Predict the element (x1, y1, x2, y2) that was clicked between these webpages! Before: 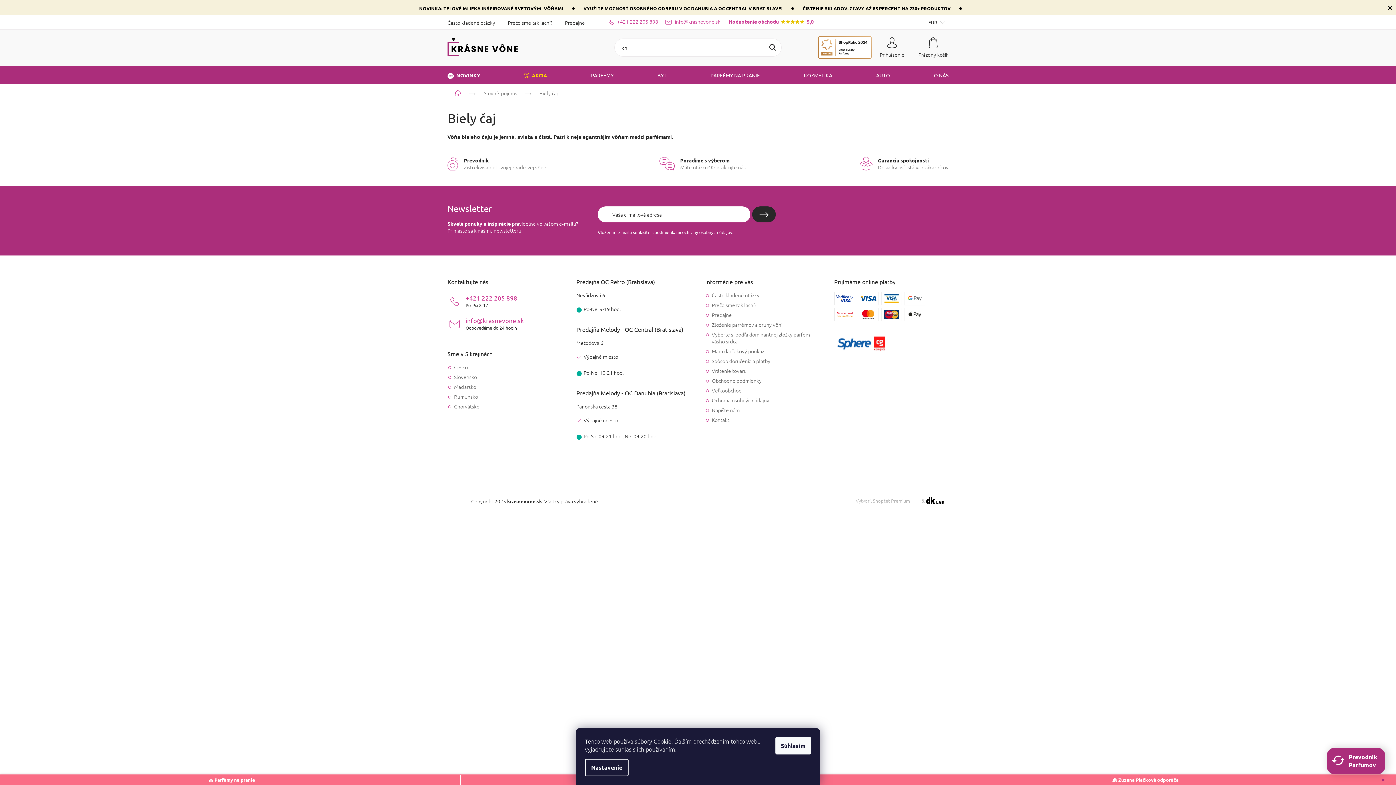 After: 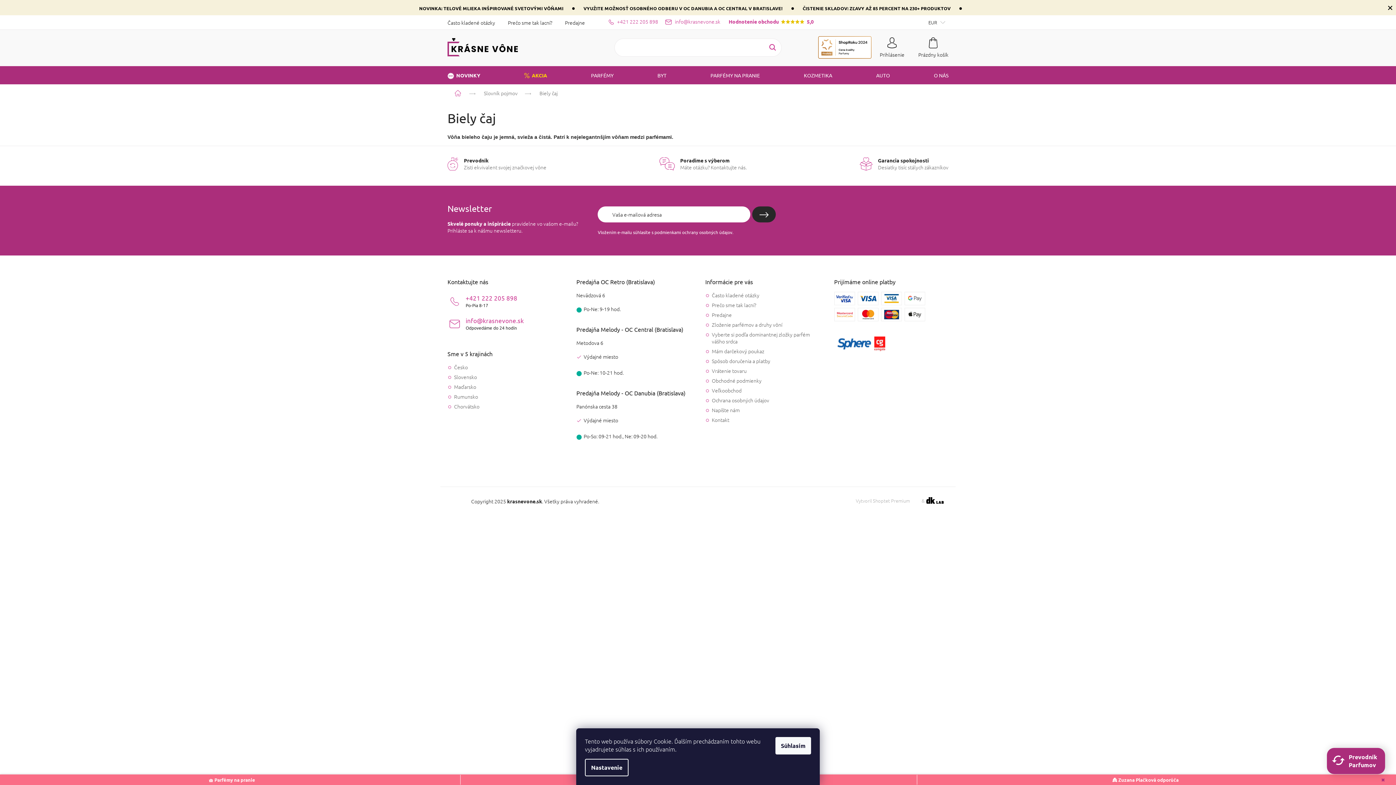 Action: bbox: (763, 38, 781, 56) label: HĽADAŤ